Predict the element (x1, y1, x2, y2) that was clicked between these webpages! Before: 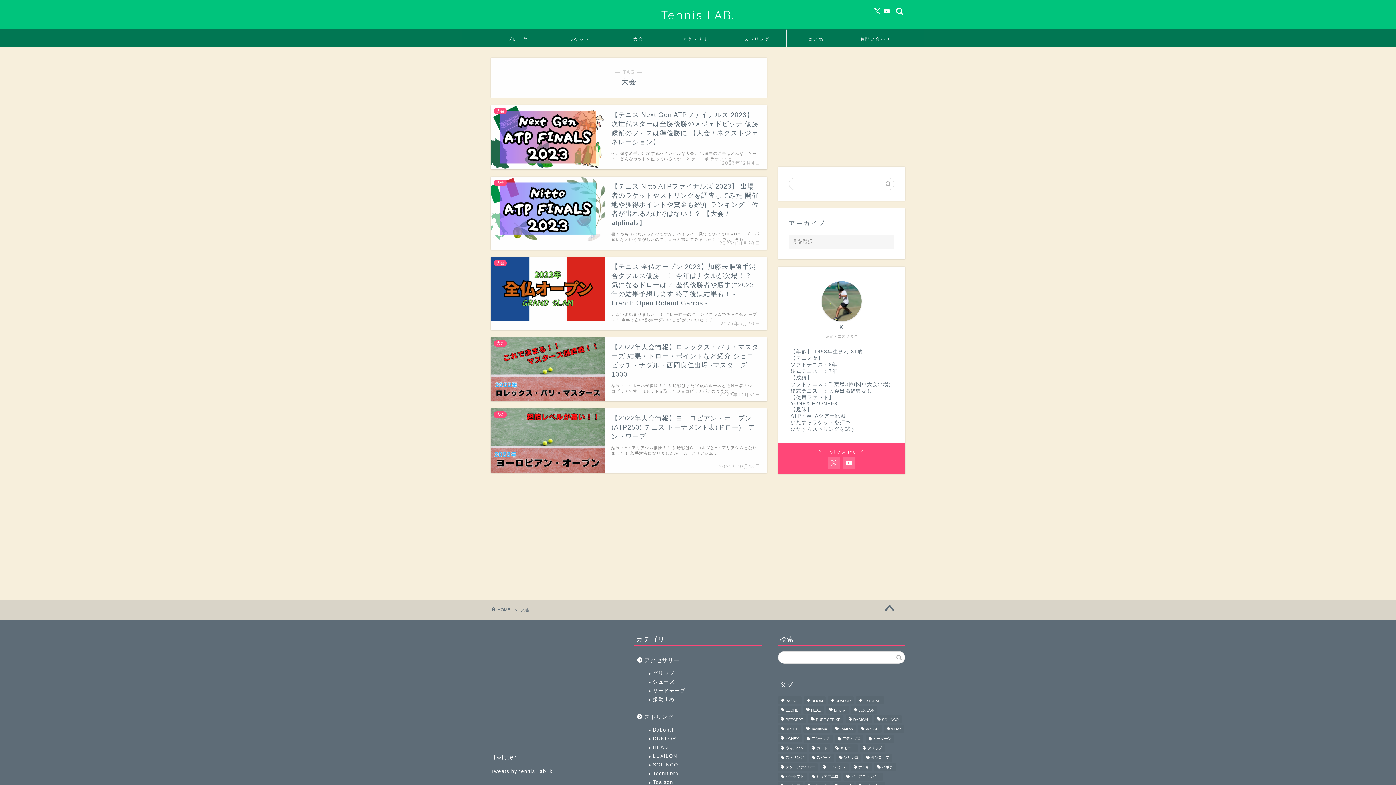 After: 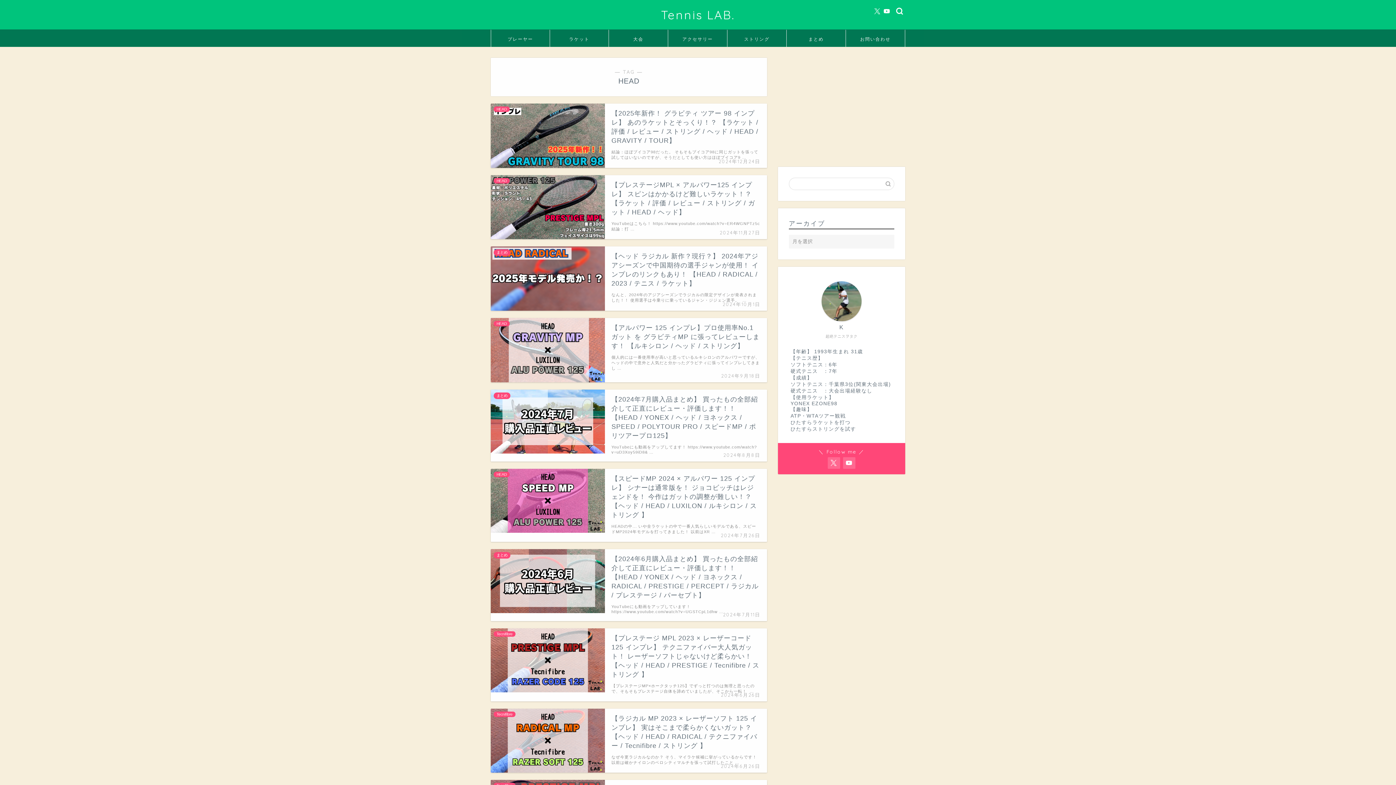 Action: label: HEAD (40個の項目) bbox: (803, 706, 824, 714)